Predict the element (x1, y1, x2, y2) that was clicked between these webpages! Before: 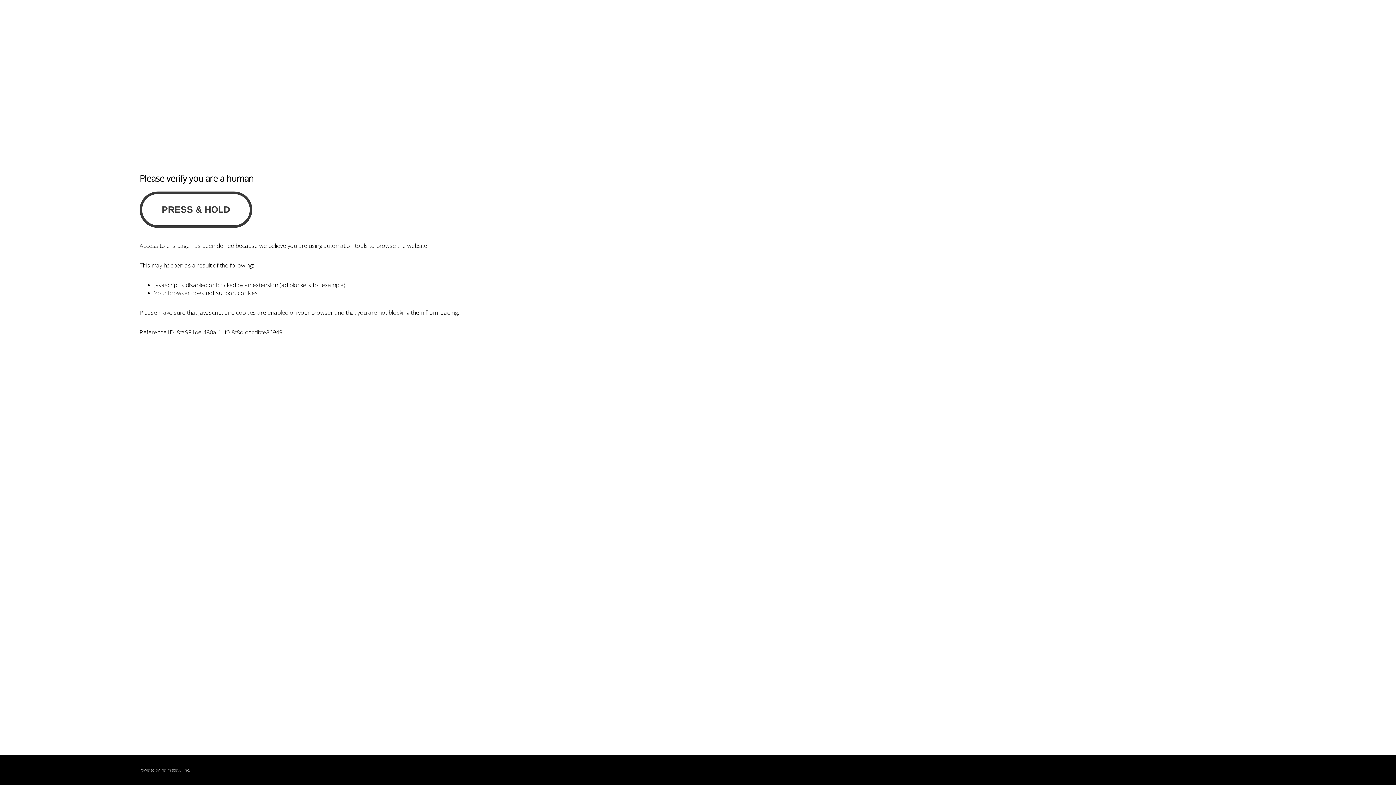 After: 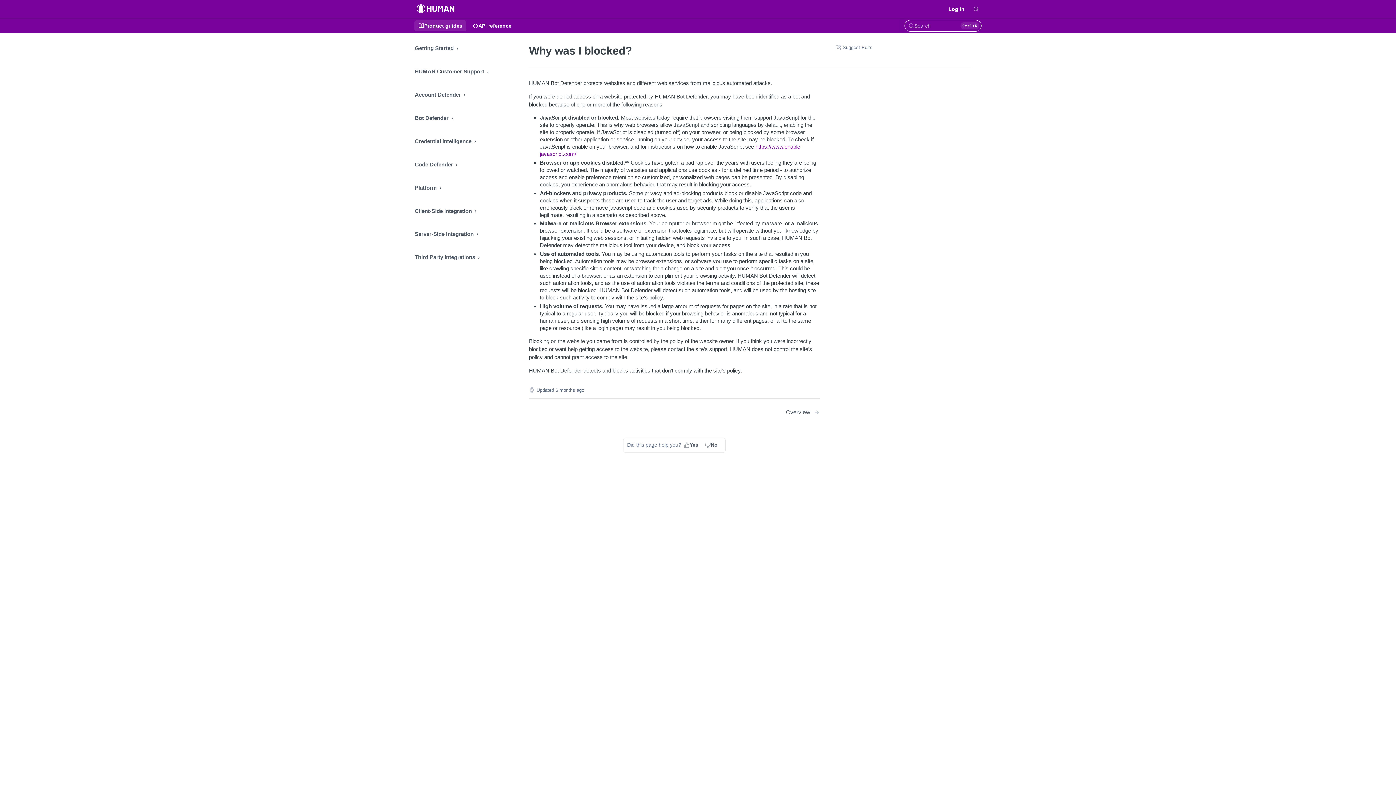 Action: label: PerimeterX bbox: (160, 767, 180, 773)